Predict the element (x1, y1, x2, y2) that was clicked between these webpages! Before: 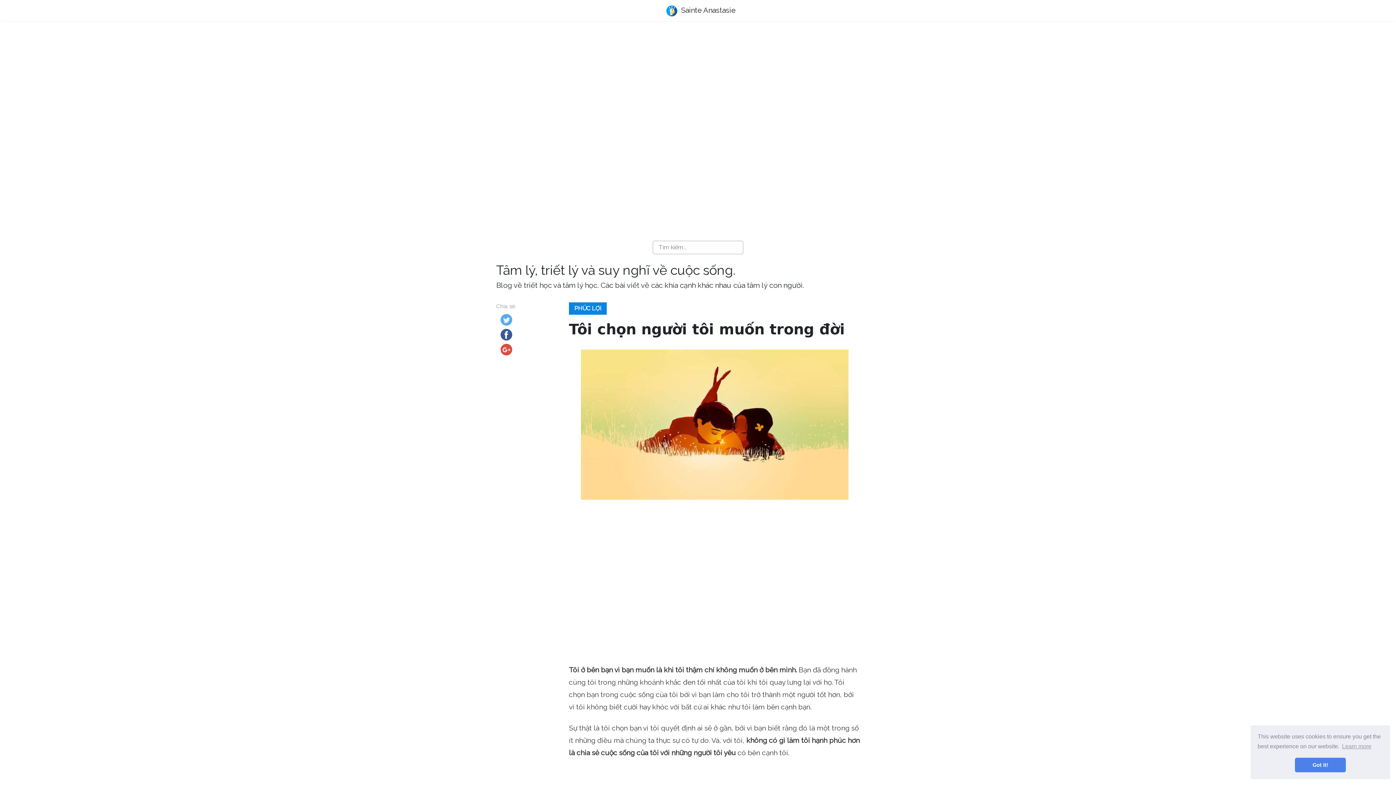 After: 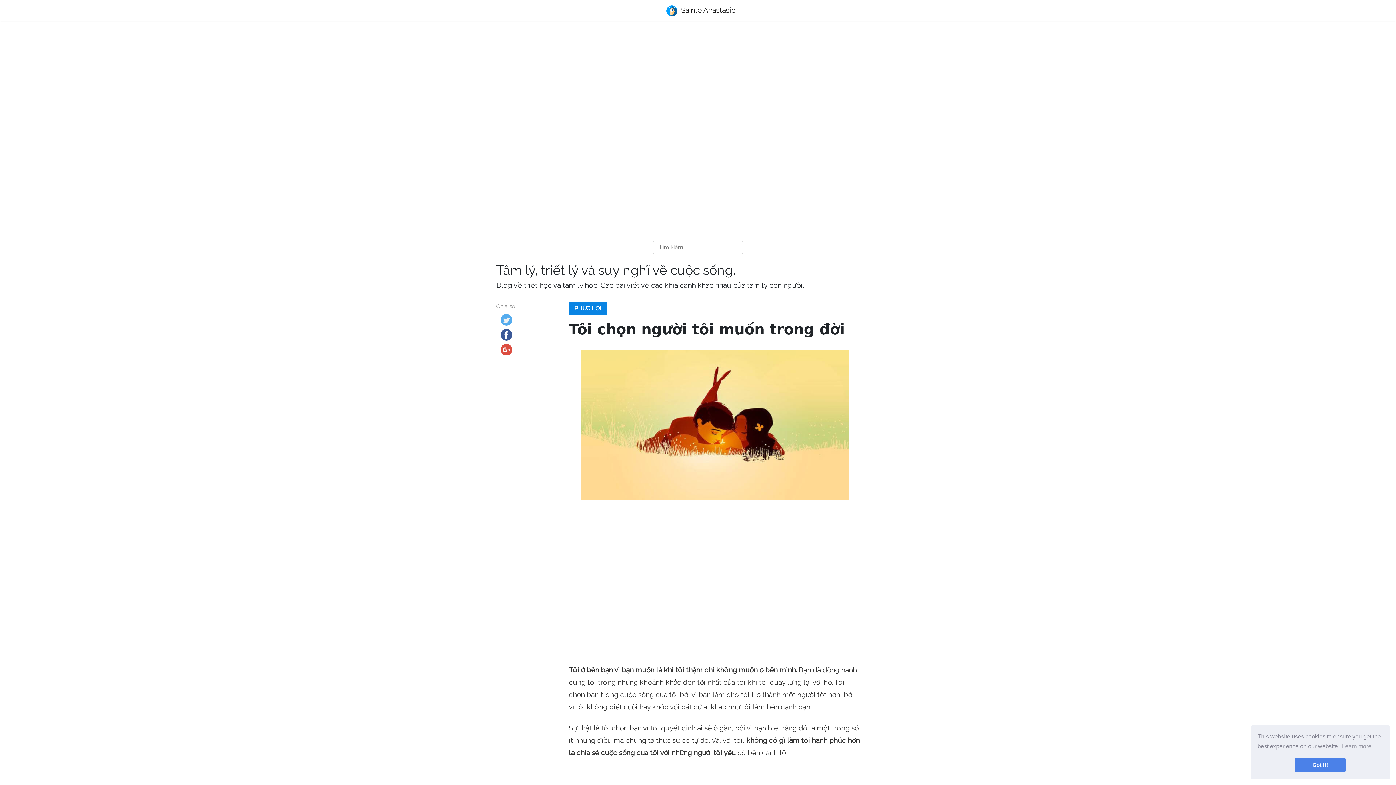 Action: bbox: (500, 345, 512, 352)